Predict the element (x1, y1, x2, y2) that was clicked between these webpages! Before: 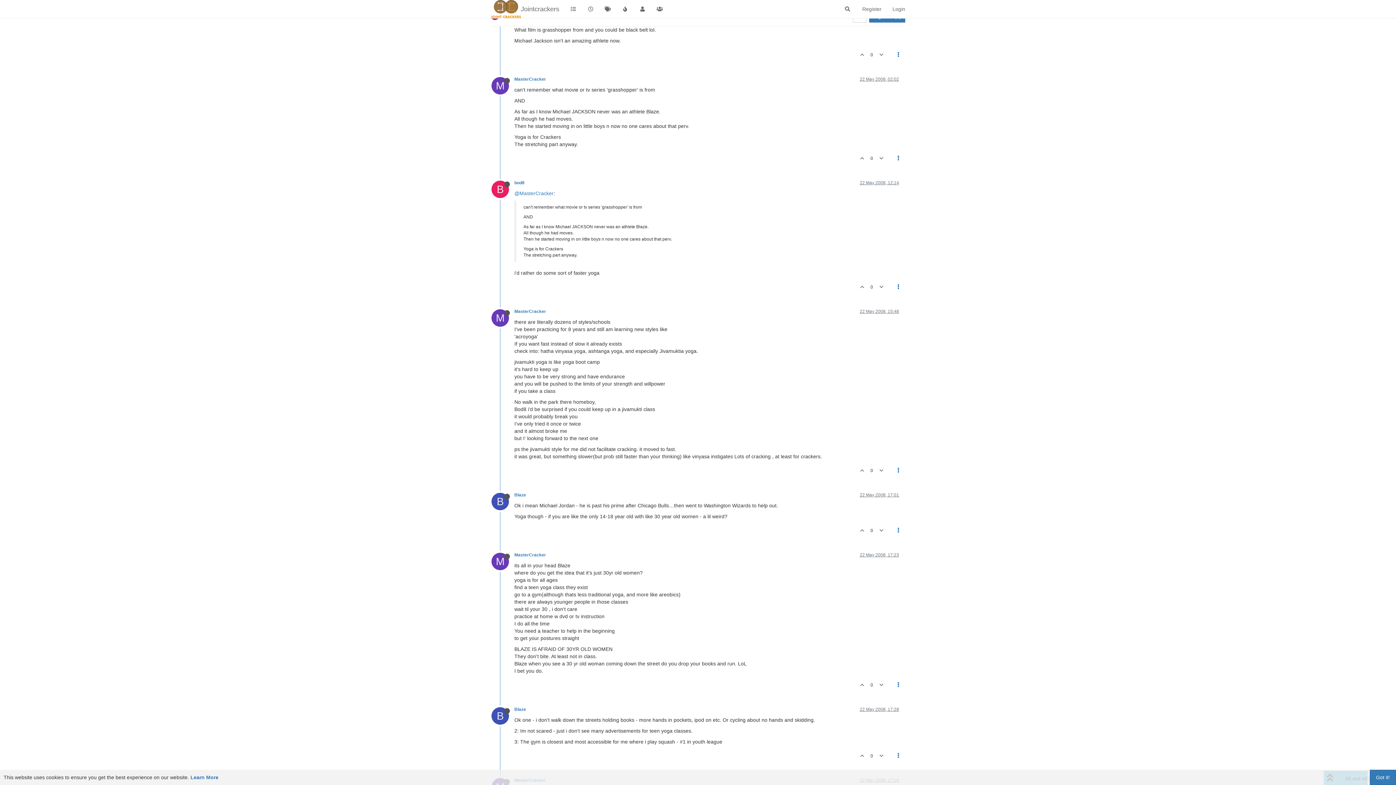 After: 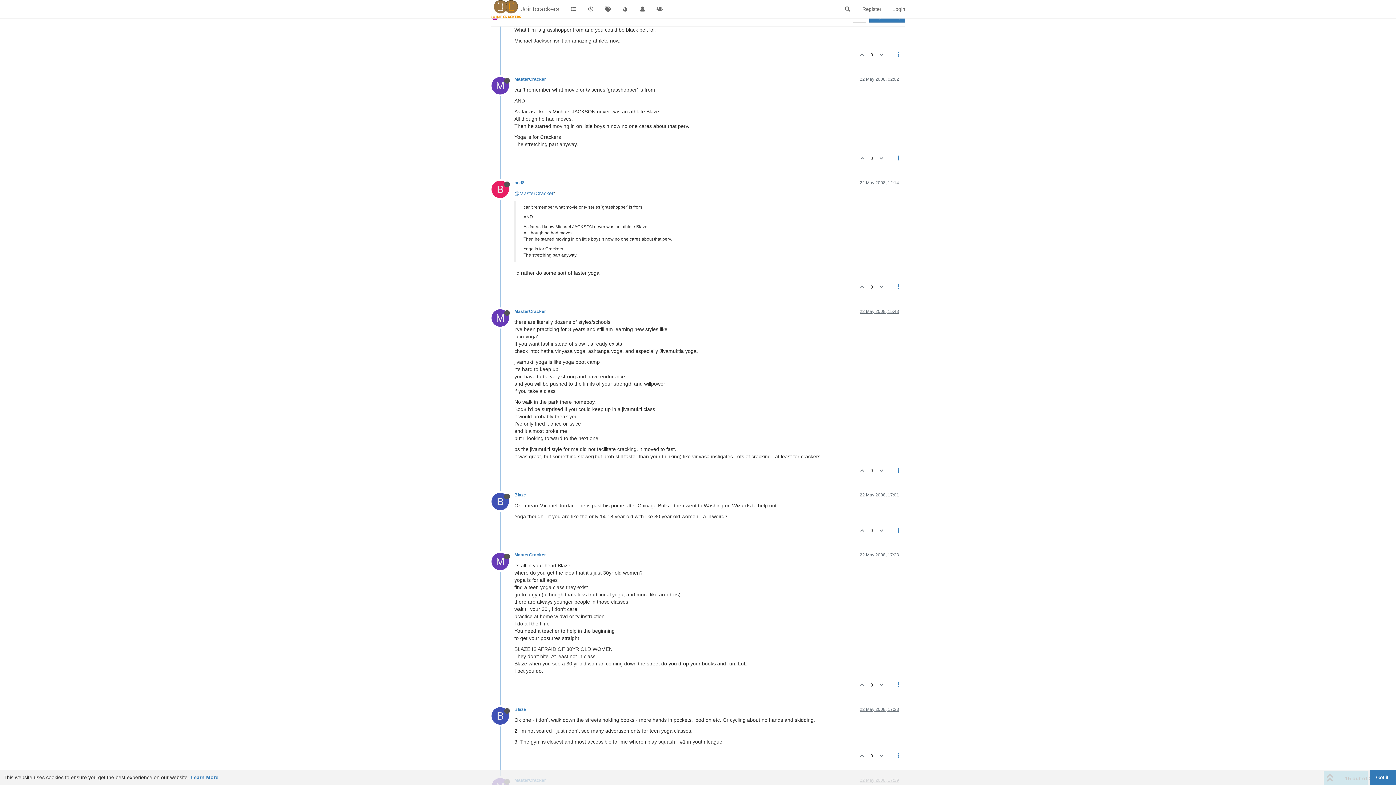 Action: bbox: (856, 464, 867, 477)